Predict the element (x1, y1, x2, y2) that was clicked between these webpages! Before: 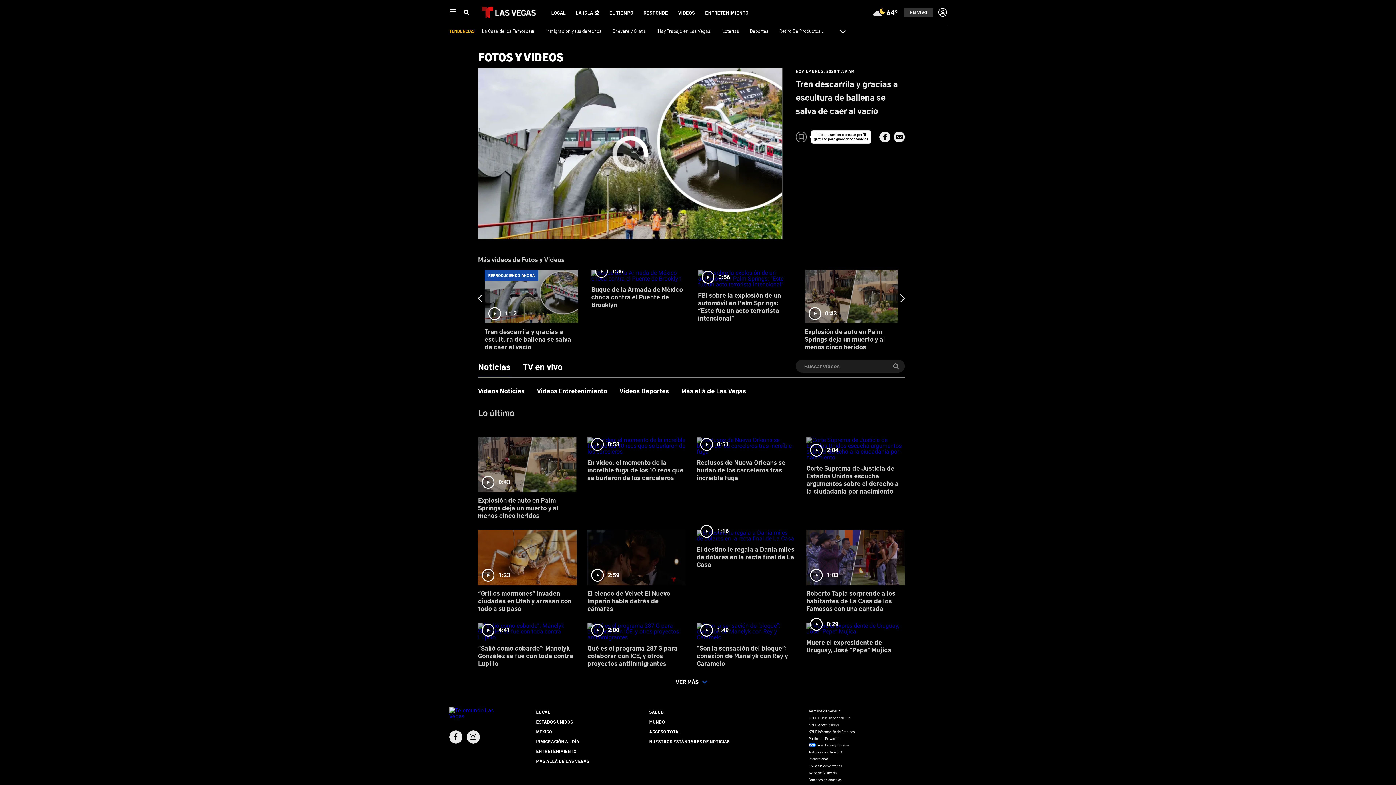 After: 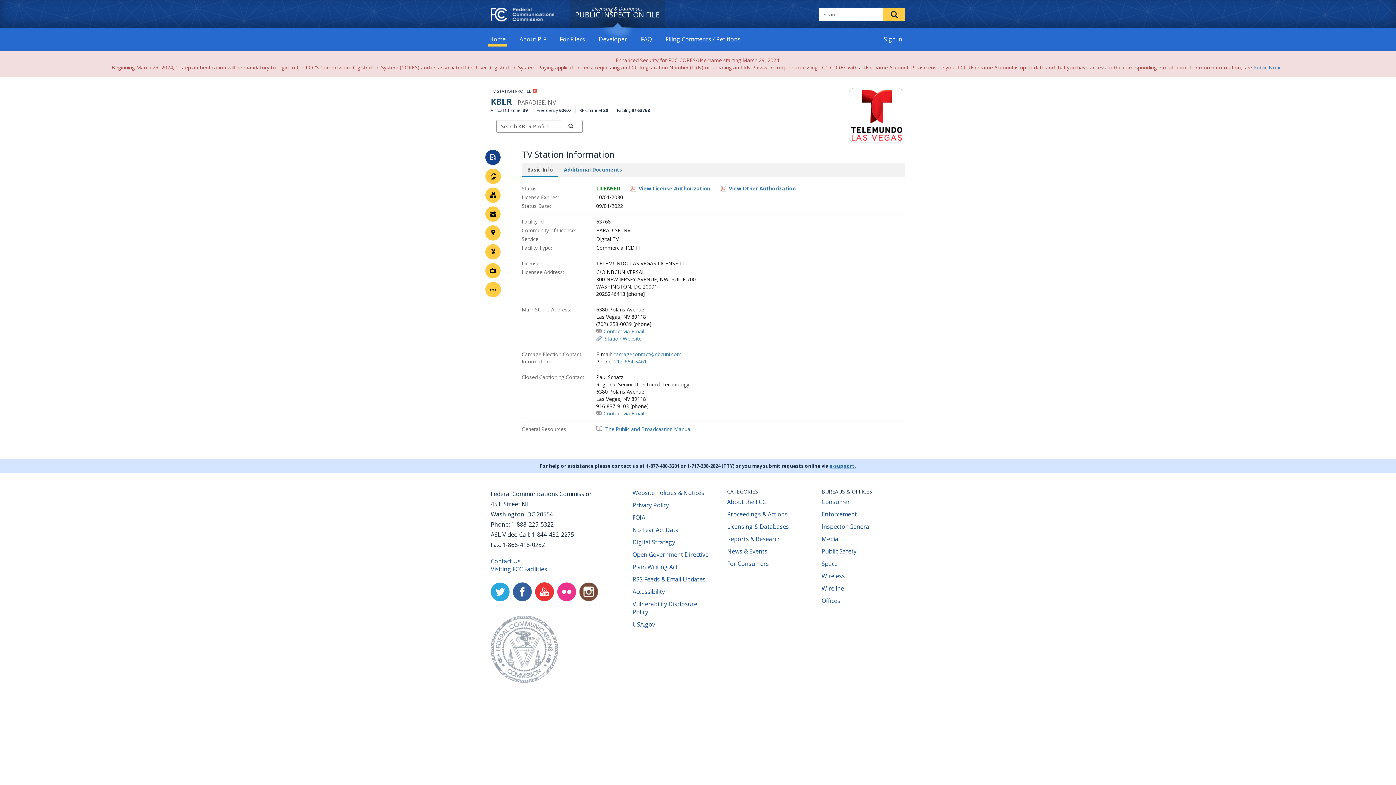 Action: bbox: (808, 715, 850, 720) label: KBLR Public Inspection File